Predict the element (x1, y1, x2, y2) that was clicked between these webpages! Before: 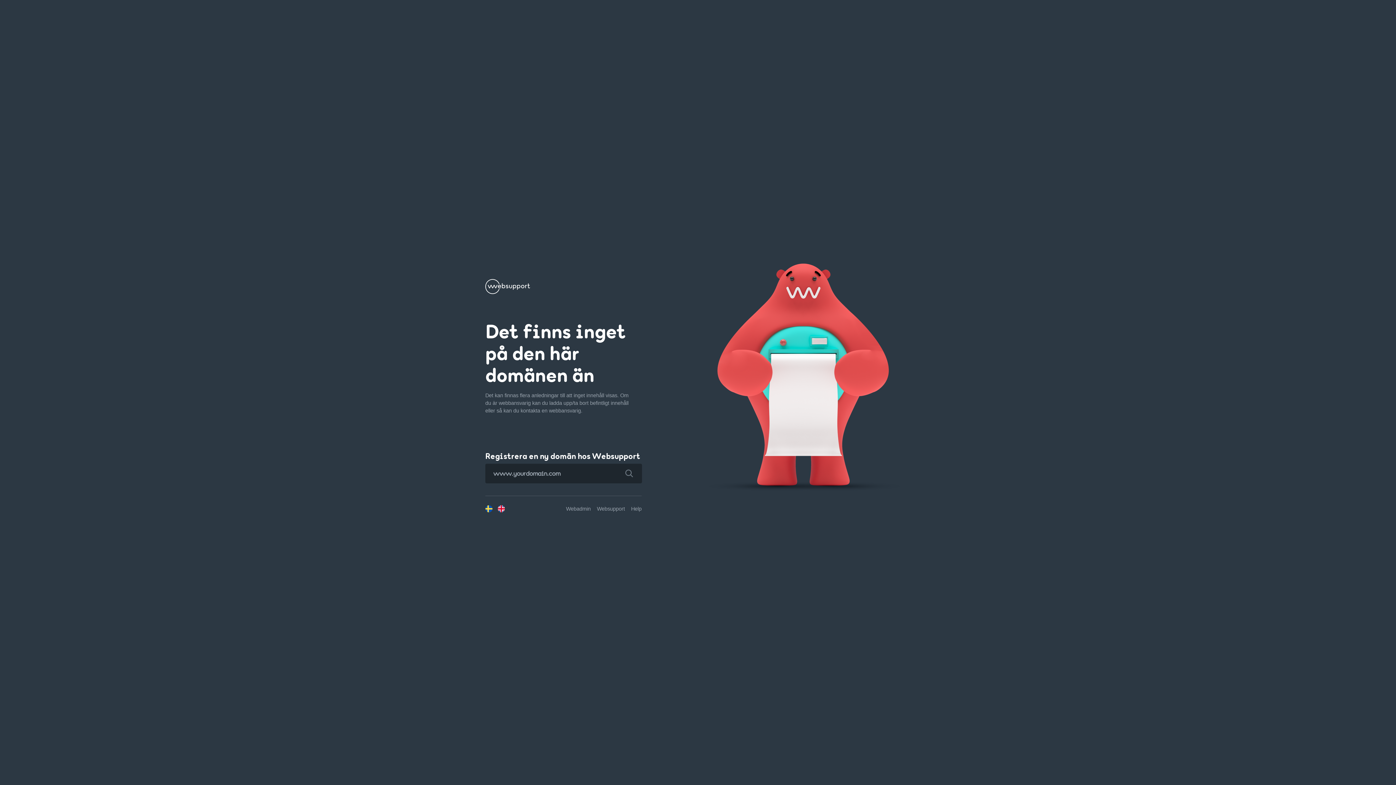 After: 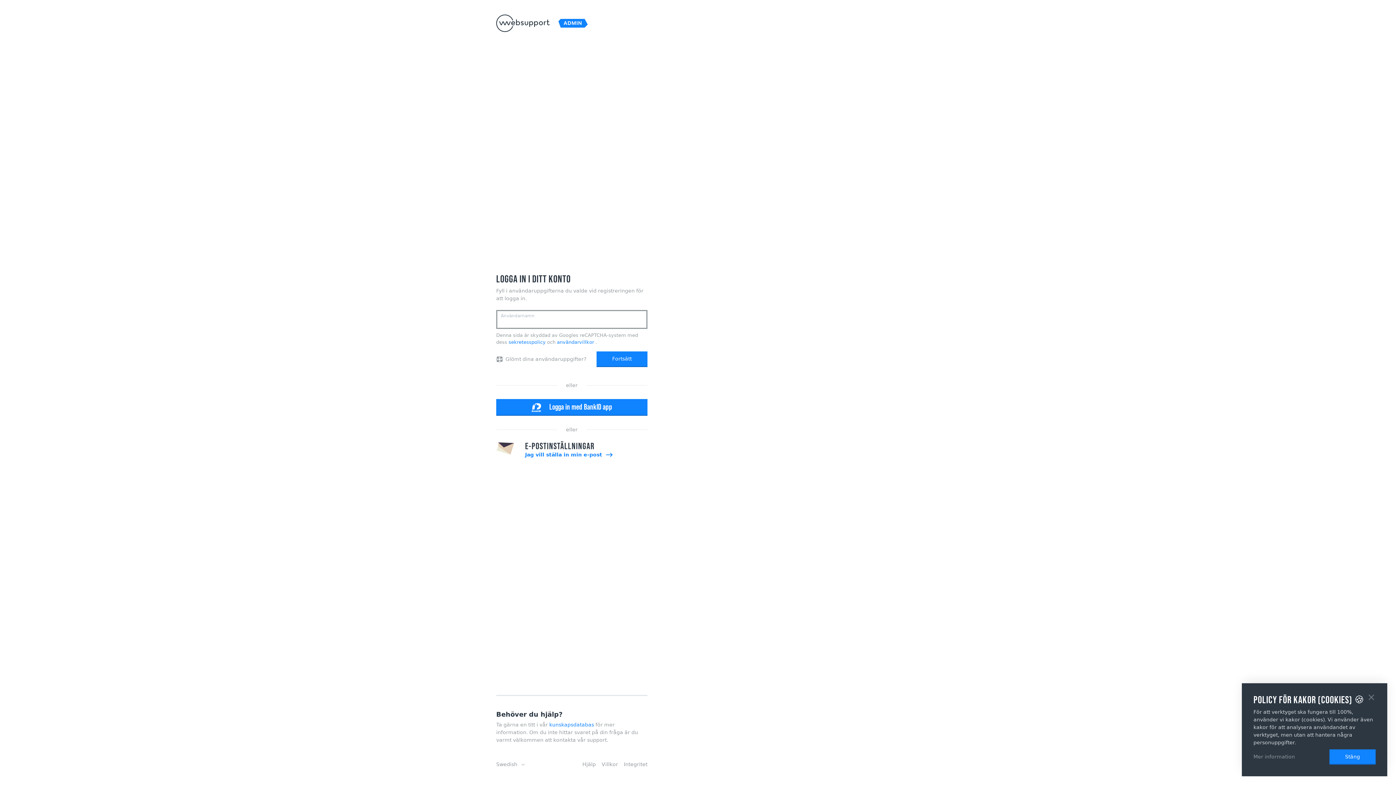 Action: bbox: (566, 506, 590, 511) label: Webadmin